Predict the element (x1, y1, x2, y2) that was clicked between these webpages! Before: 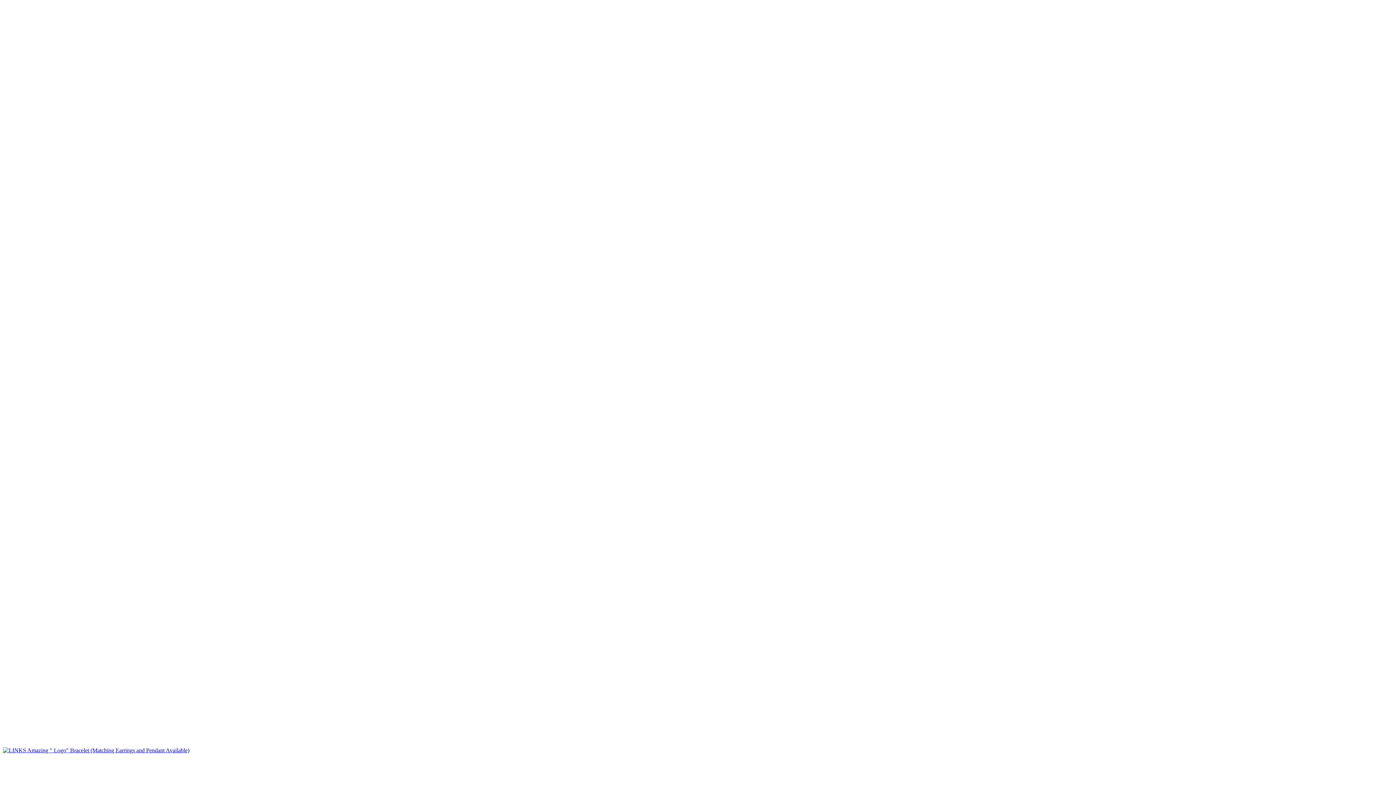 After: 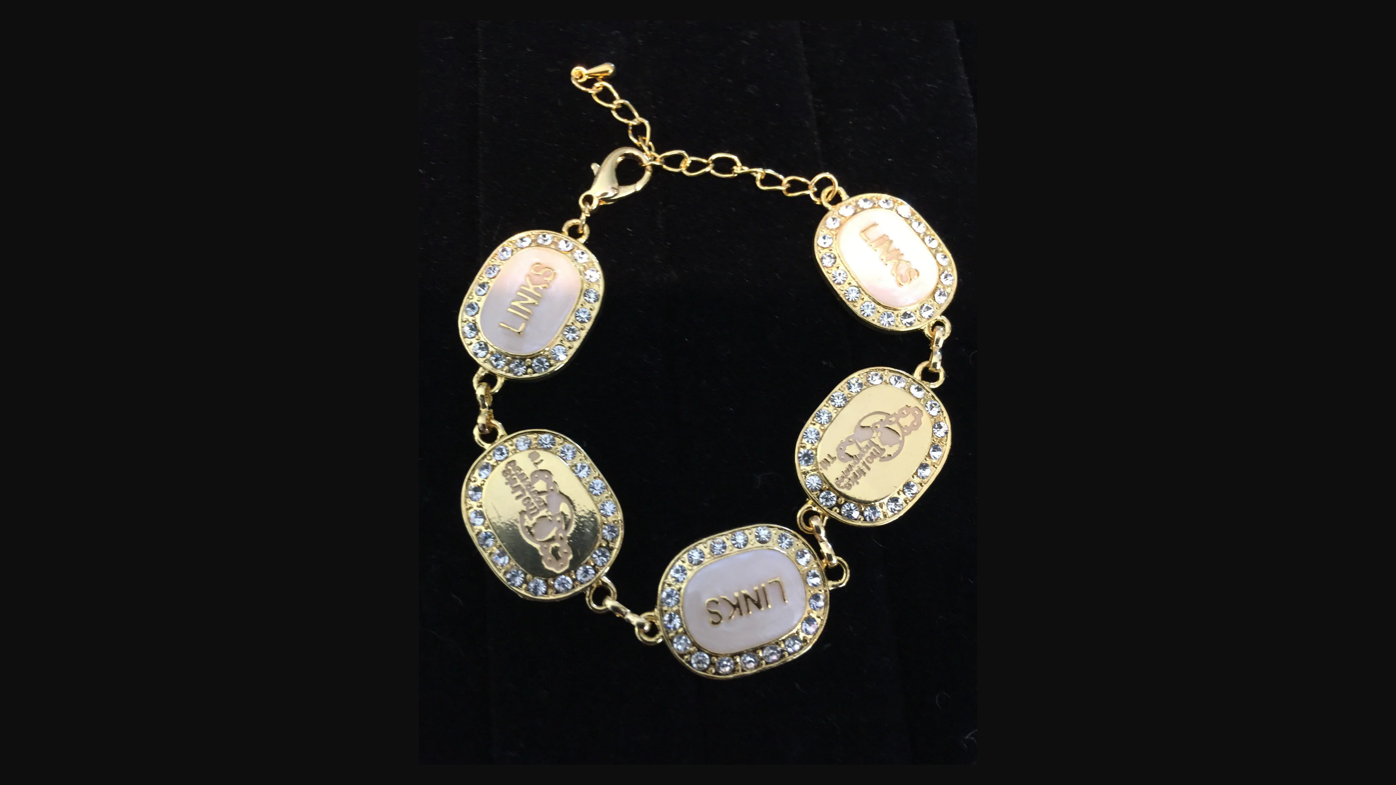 Action: bbox: (2, 2, 1393, 754)